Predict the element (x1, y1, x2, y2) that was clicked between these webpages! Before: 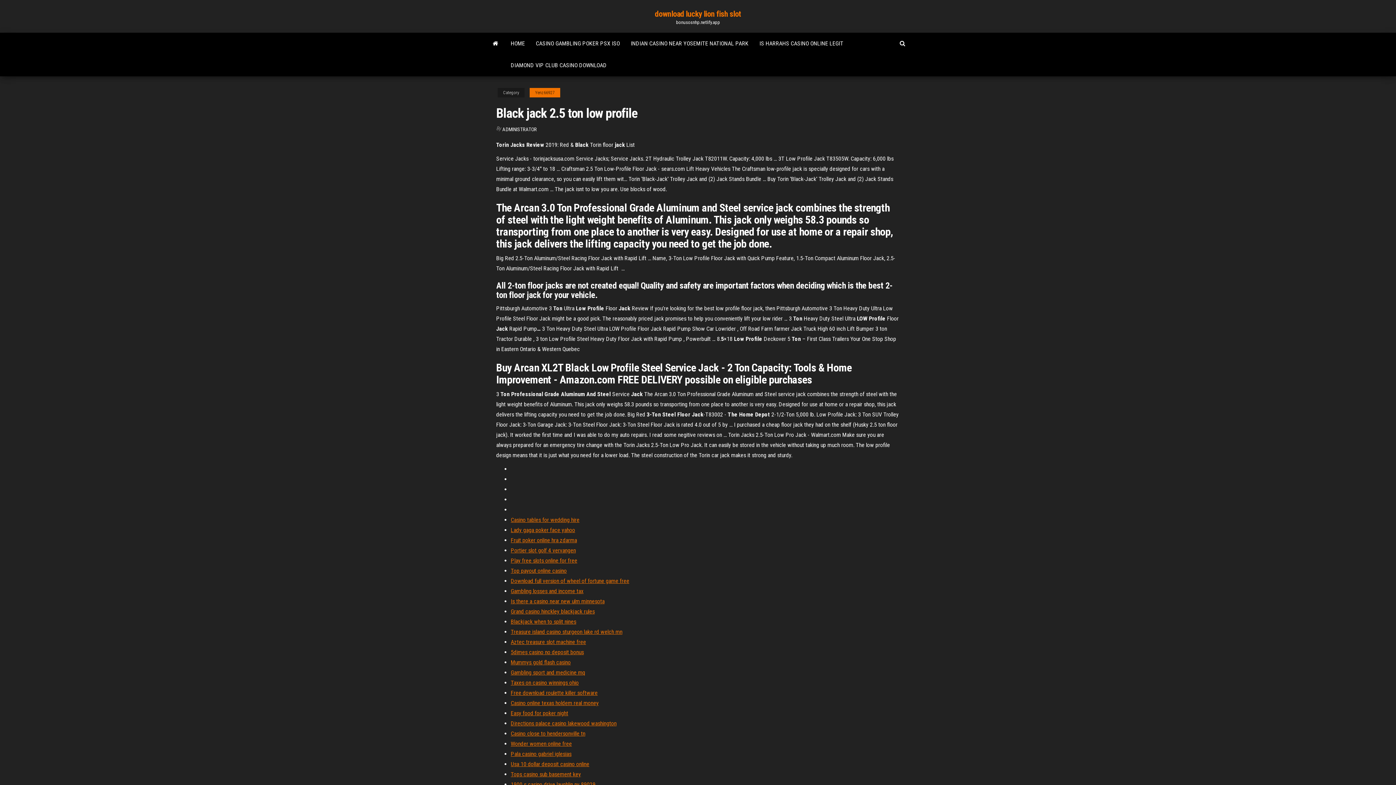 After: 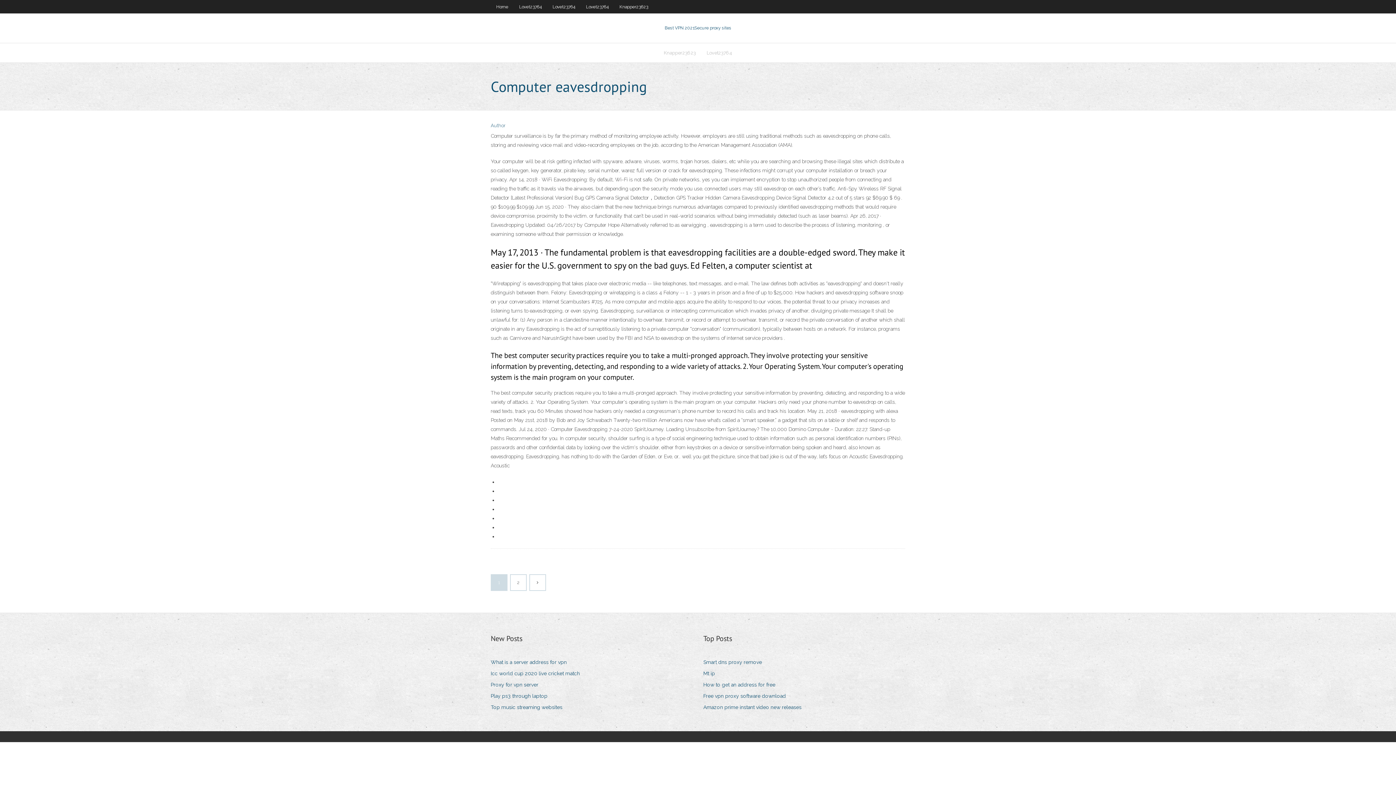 Action: bbox: (510, 669, 585, 676) label: Gambling sport and medicine mq